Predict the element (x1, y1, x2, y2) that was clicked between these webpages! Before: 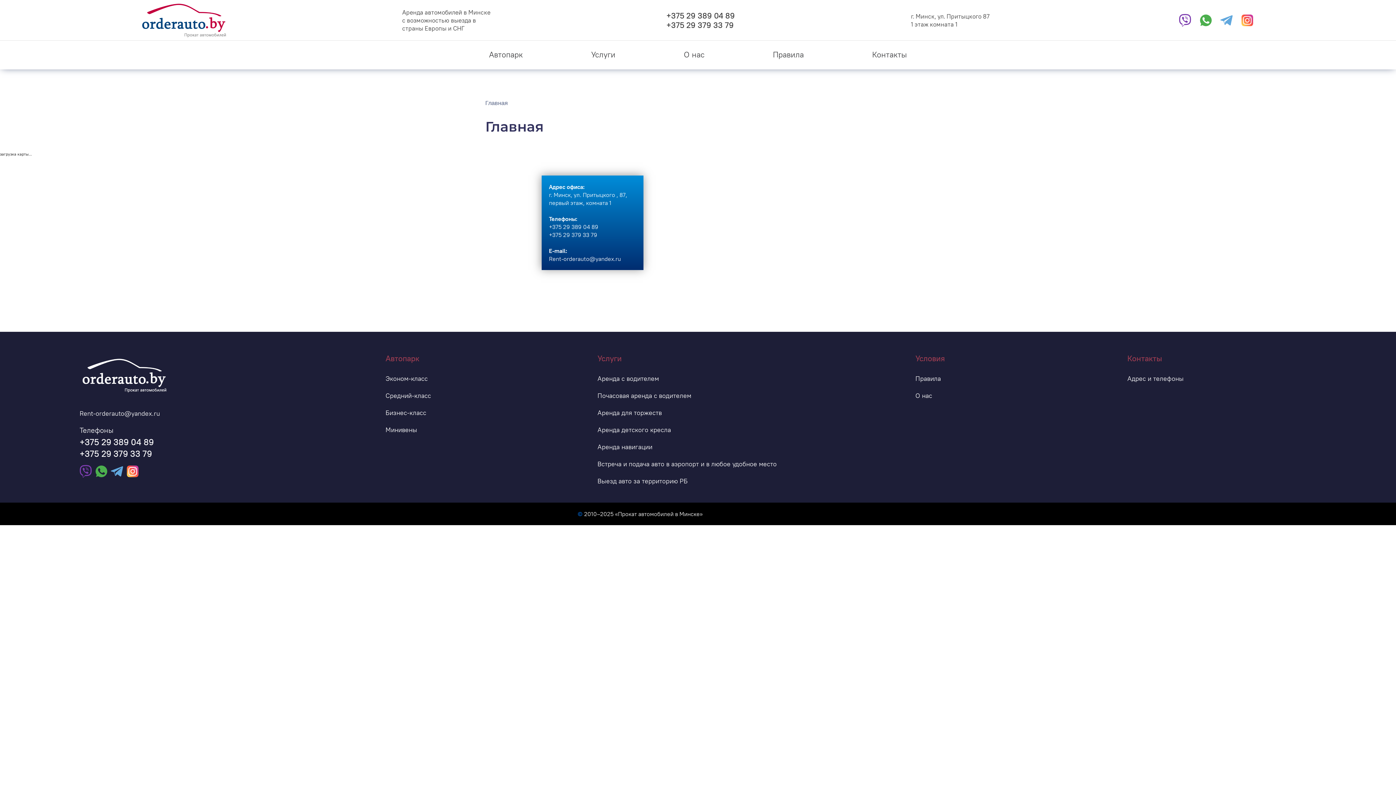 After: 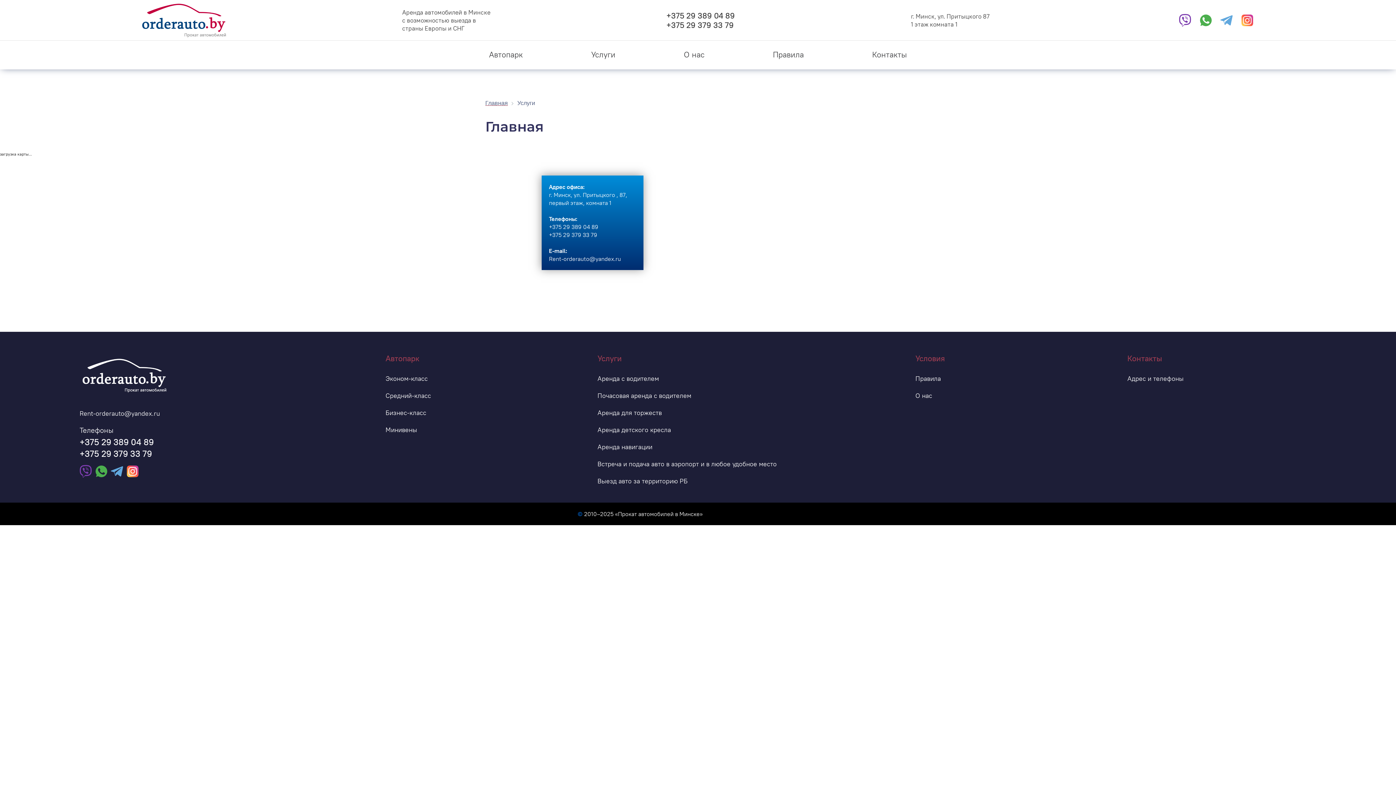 Action: label: Аренда навигации bbox: (597, 442, 899, 451)